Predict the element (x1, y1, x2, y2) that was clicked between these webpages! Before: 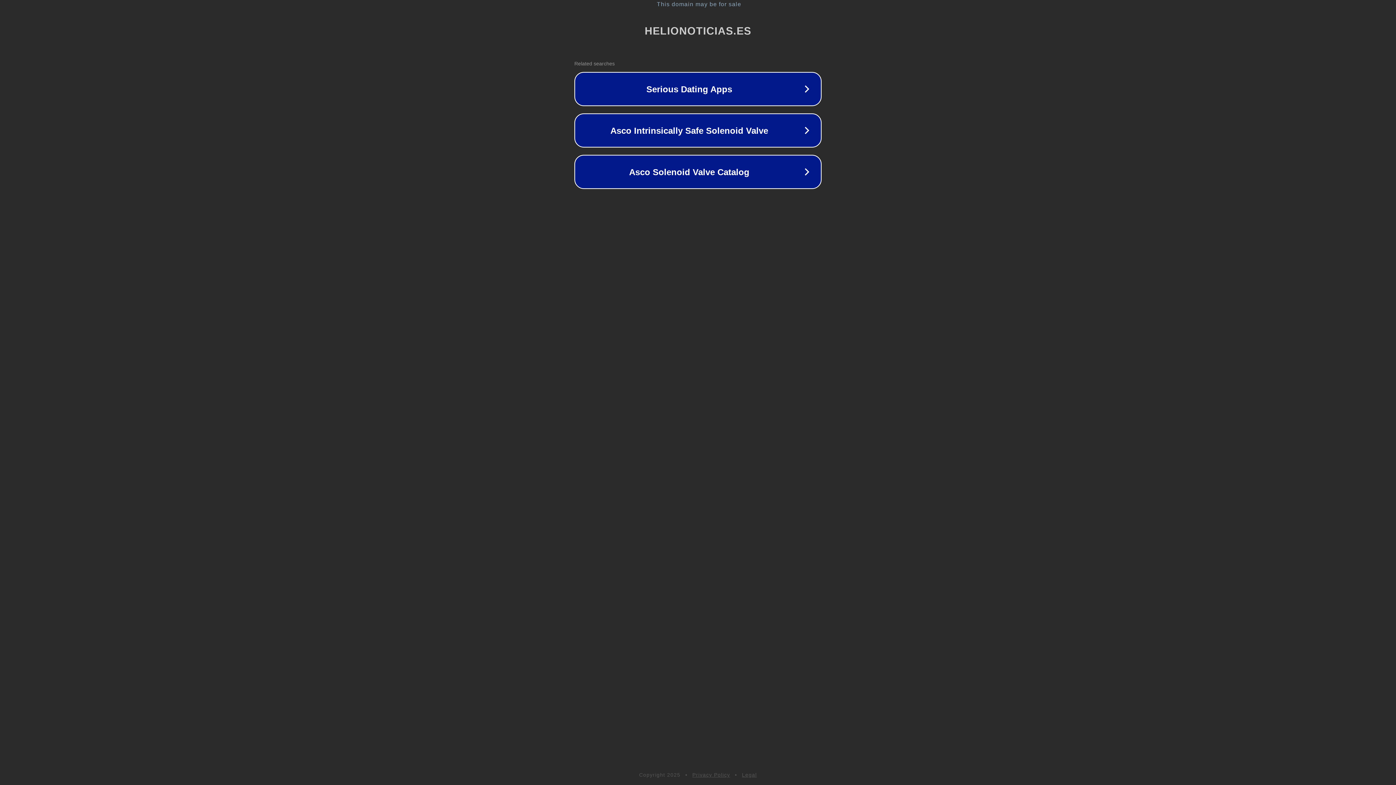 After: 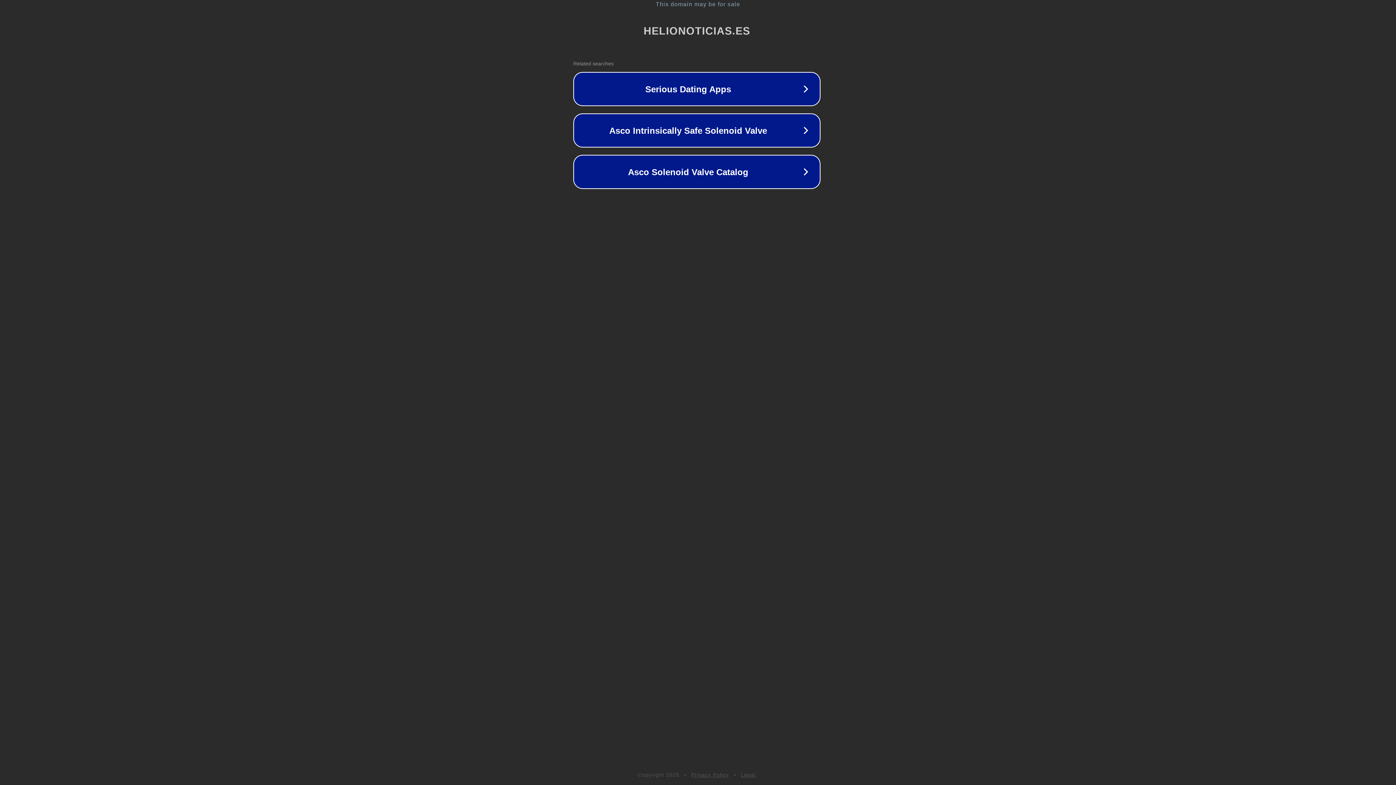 Action: bbox: (1, 1, 1397, 7) label: This domain may be for sale